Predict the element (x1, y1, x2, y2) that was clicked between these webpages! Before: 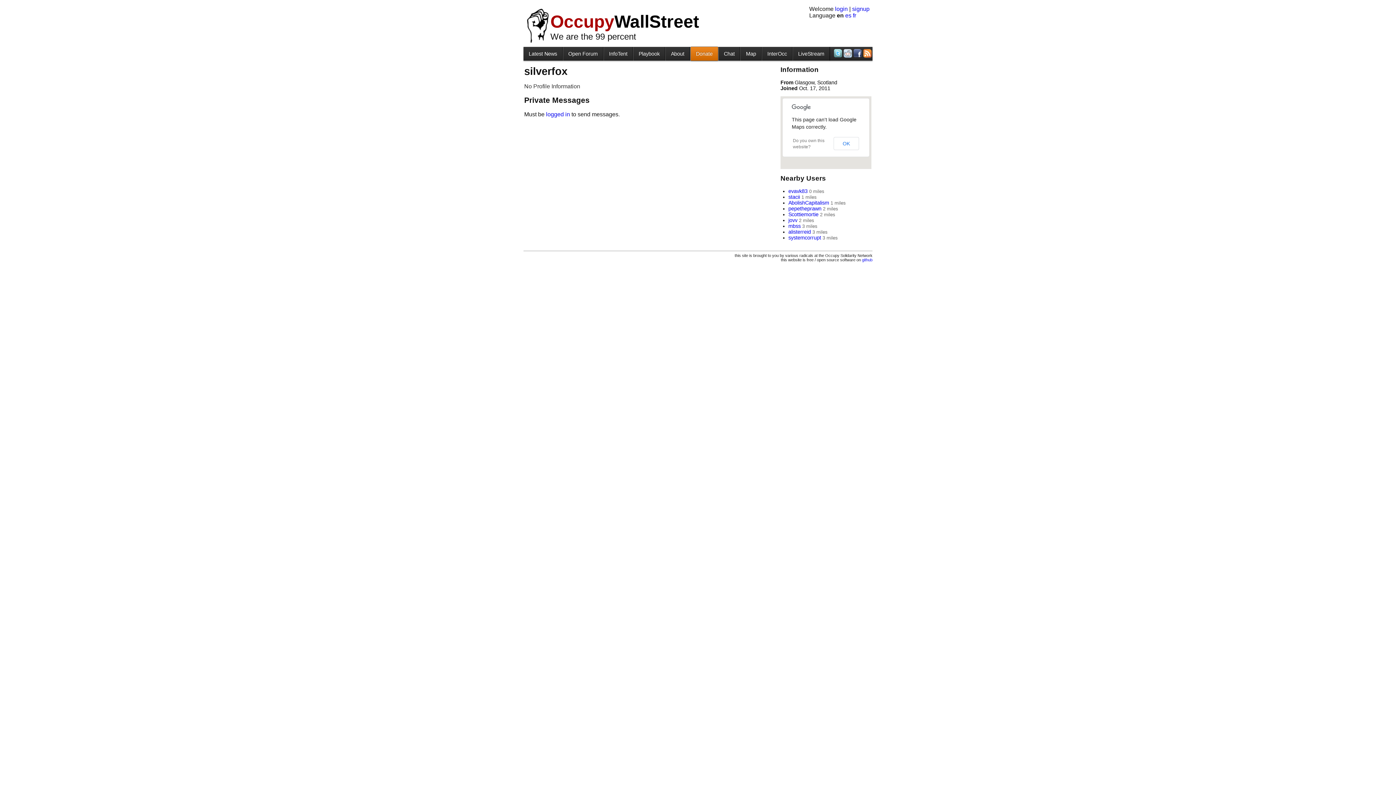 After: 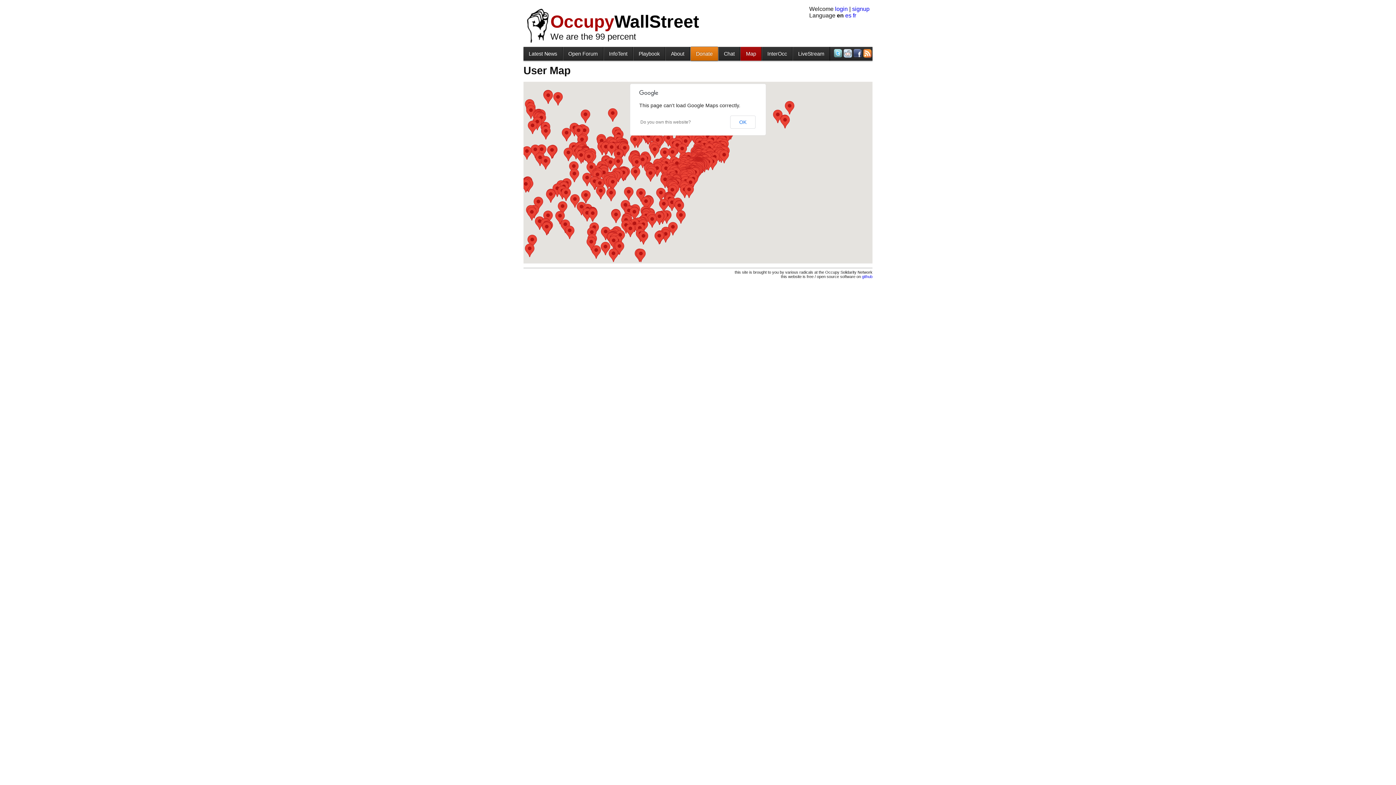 Action: label: Map bbox: (740, 47, 761, 60)